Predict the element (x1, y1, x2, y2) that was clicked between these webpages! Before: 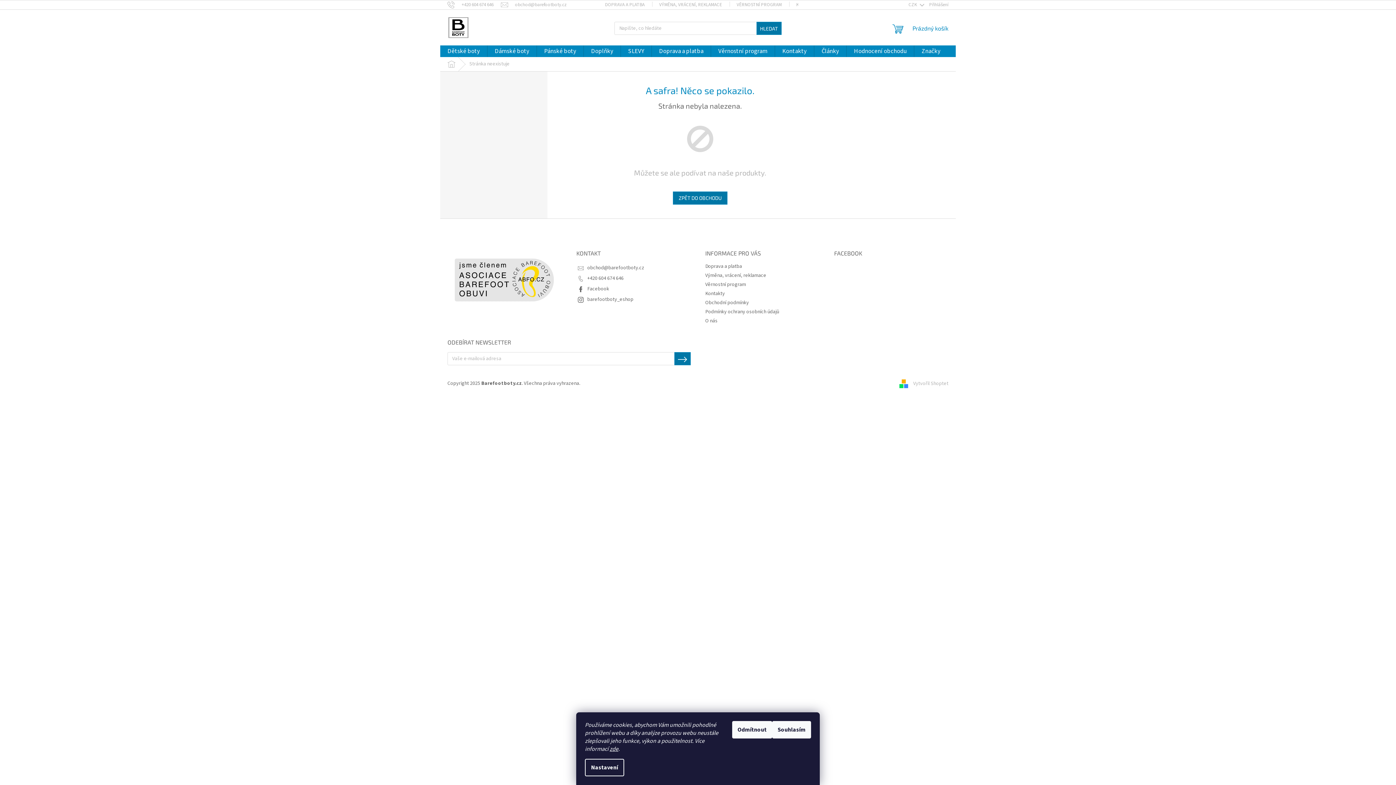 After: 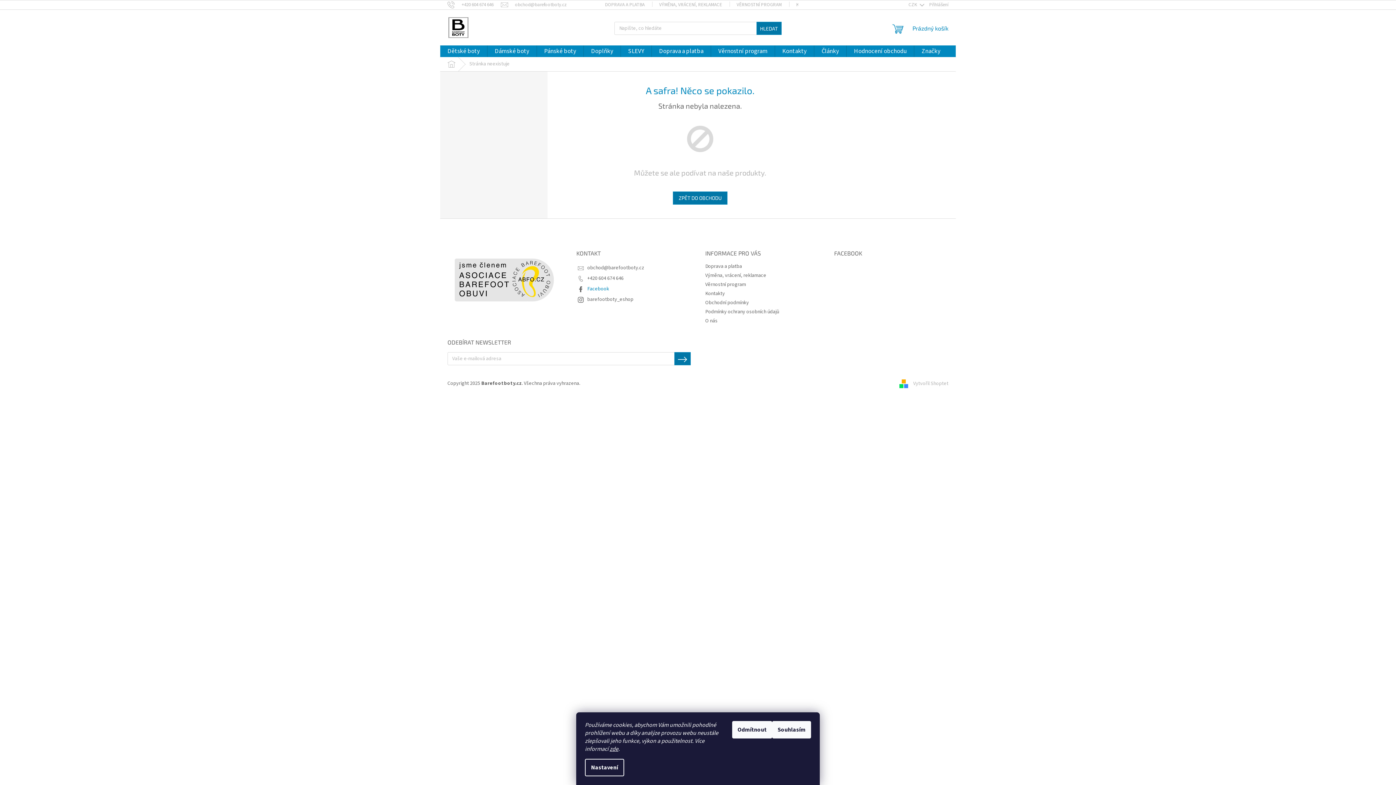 Action: label: Facebook bbox: (587, 285, 609, 292)